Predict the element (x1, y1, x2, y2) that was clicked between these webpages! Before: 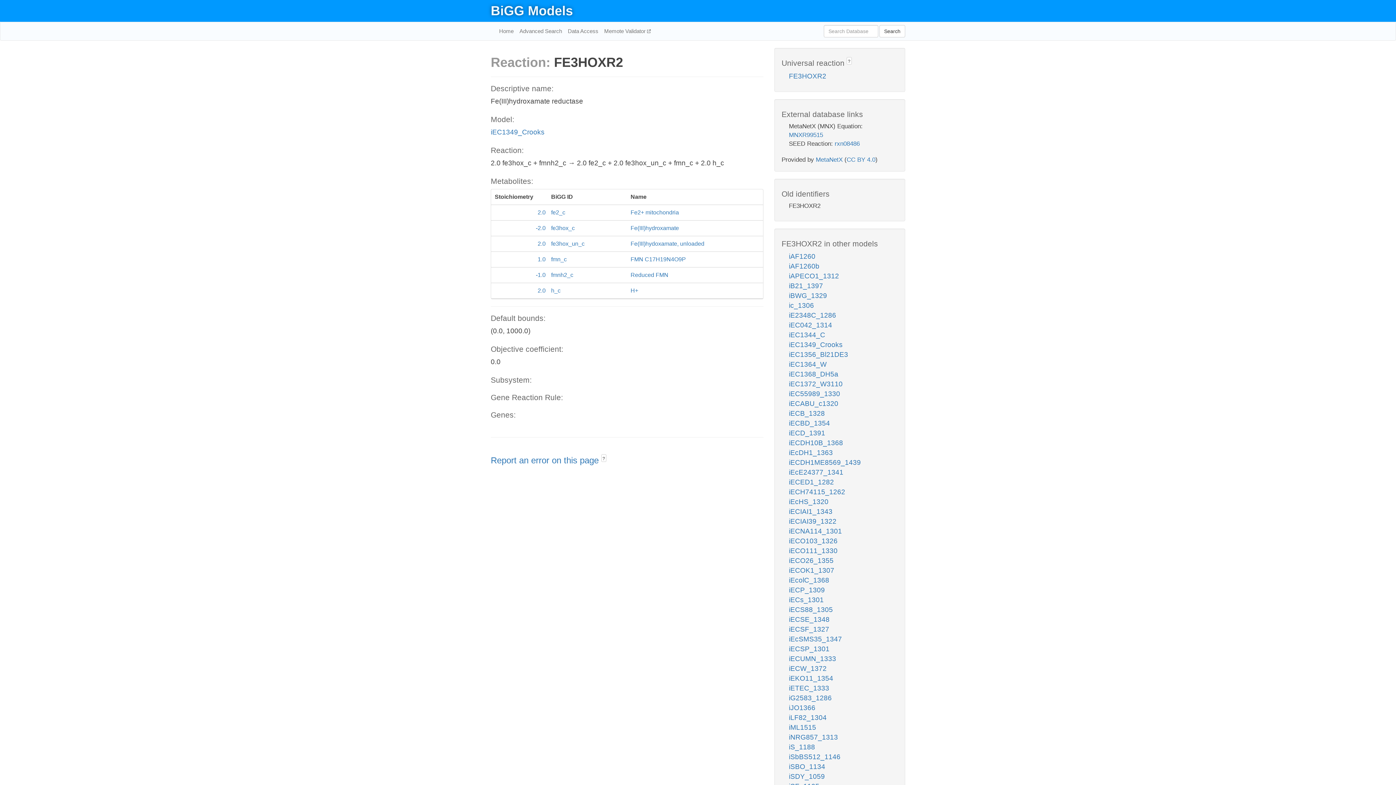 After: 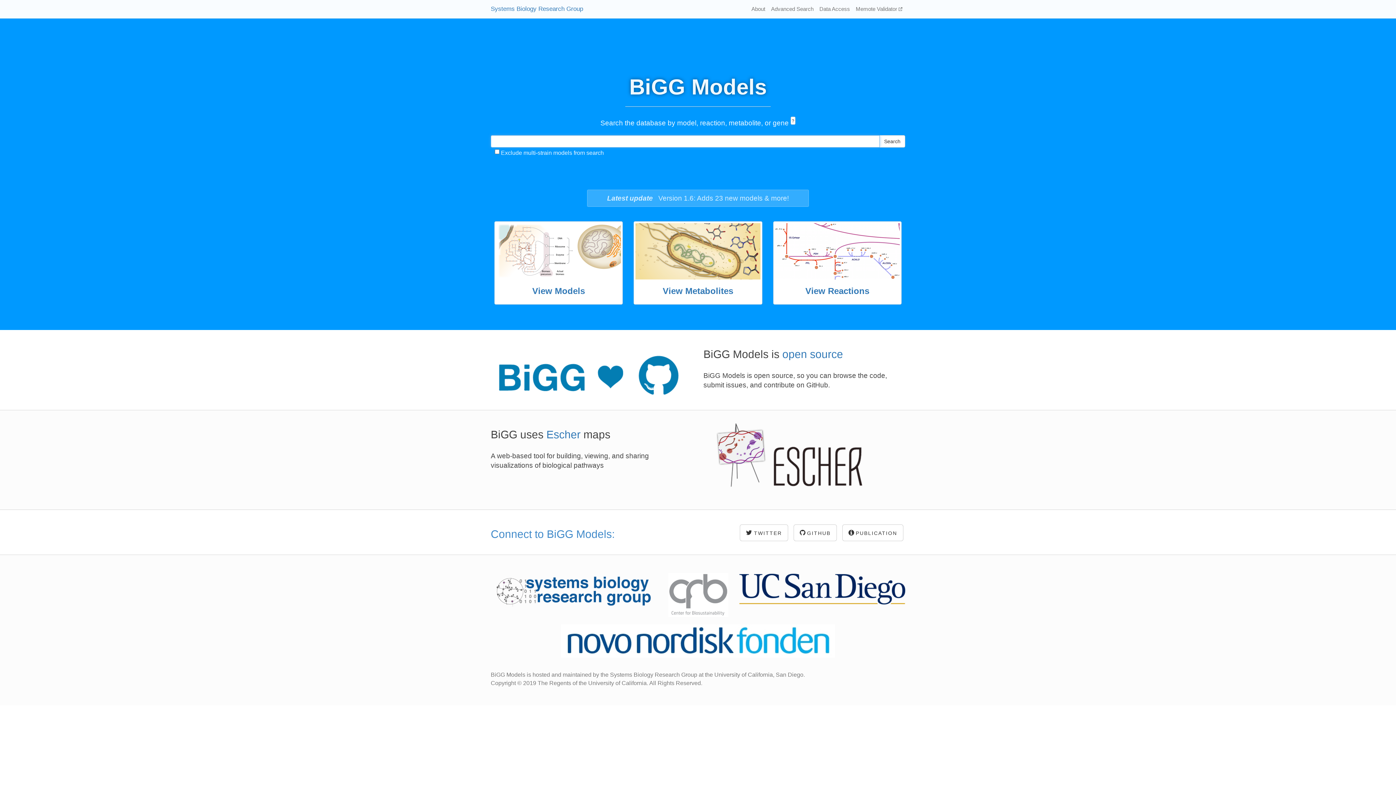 Action: label: BiGG Models bbox: (490, 3, 573, 18)